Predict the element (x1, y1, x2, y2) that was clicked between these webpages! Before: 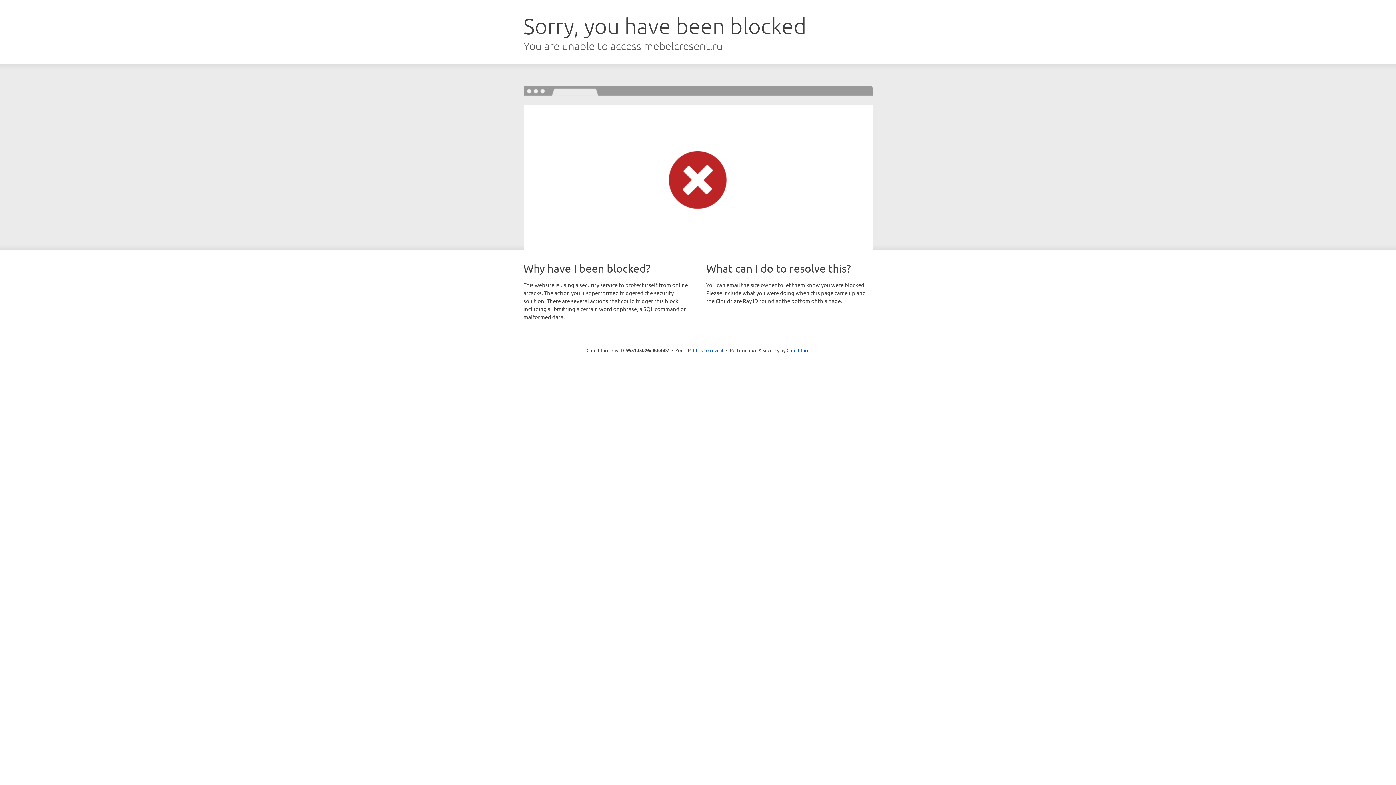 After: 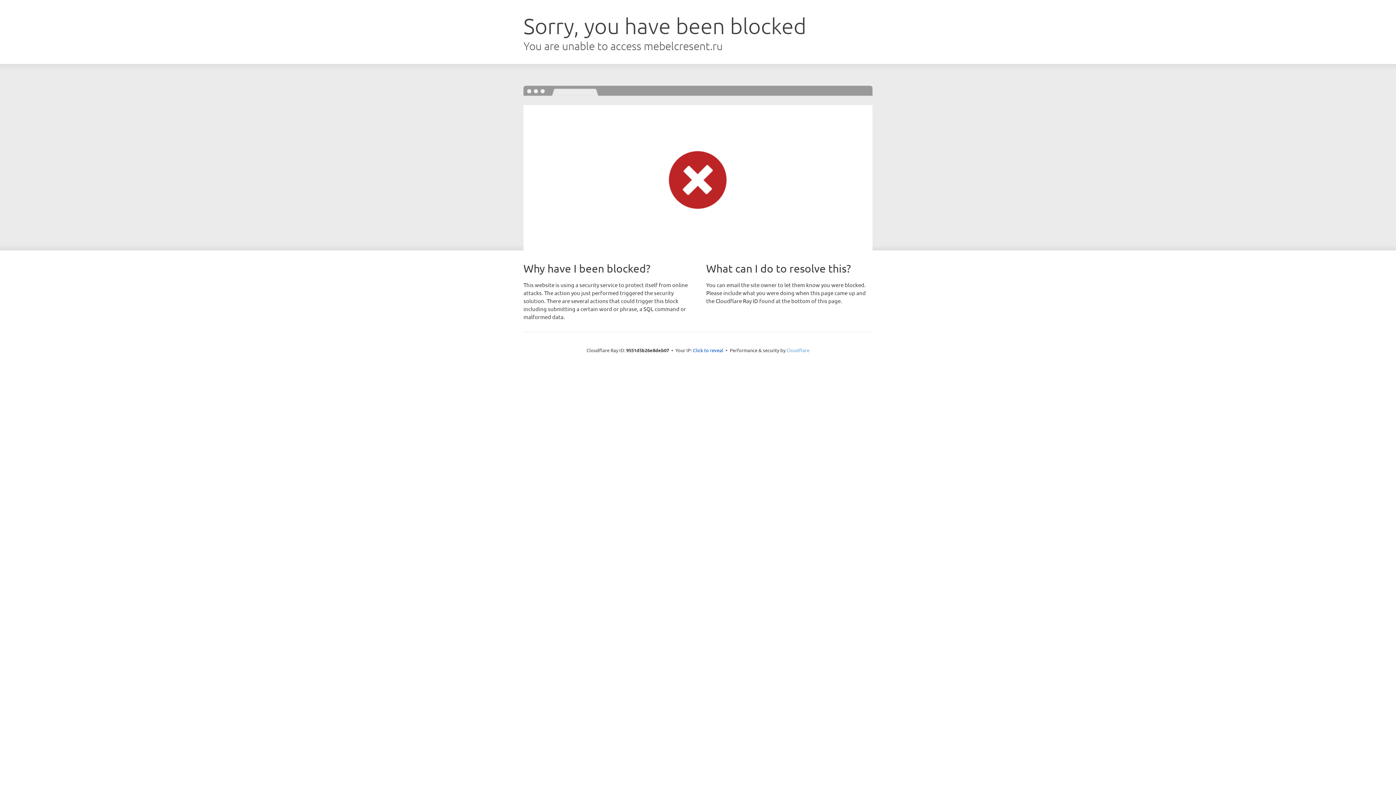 Action: label: Cloudflare bbox: (786, 347, 809, 353)